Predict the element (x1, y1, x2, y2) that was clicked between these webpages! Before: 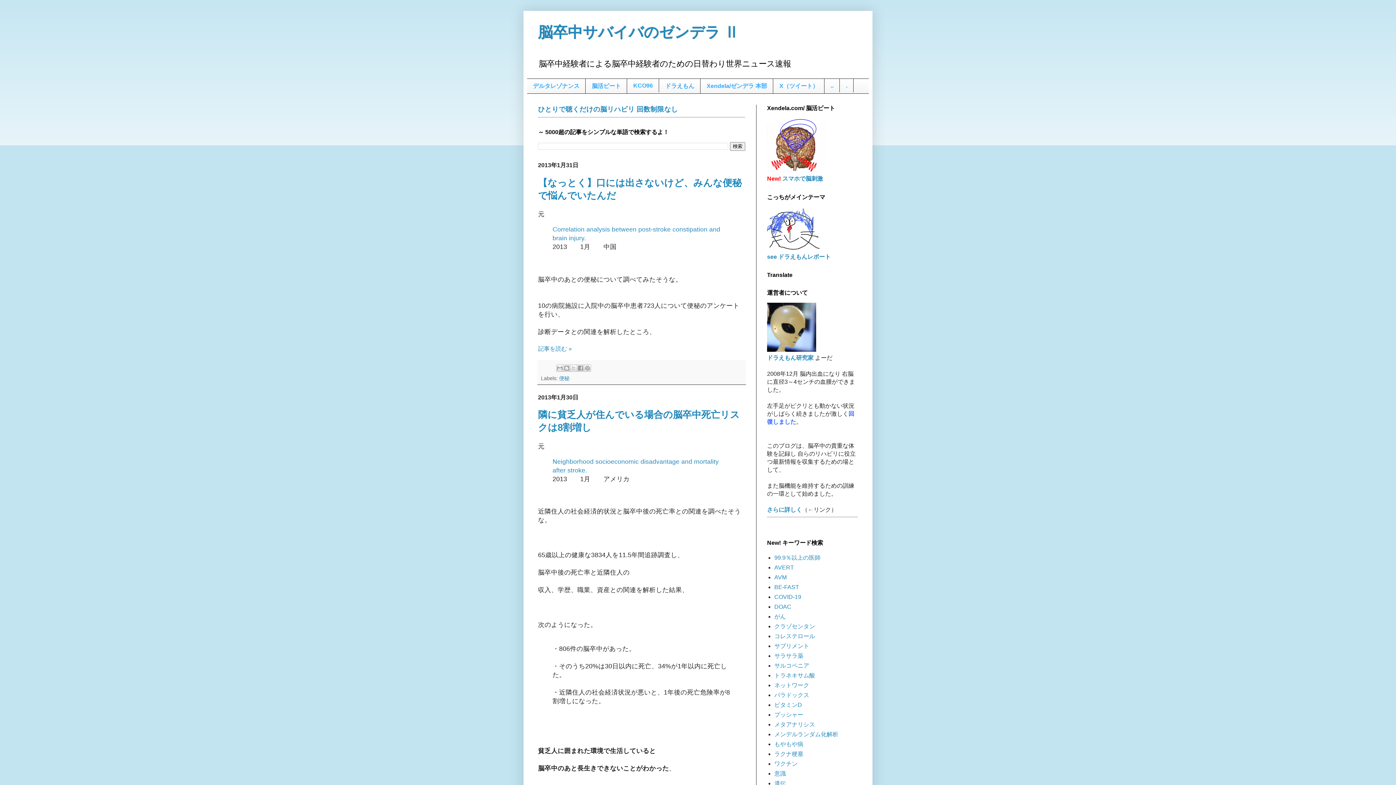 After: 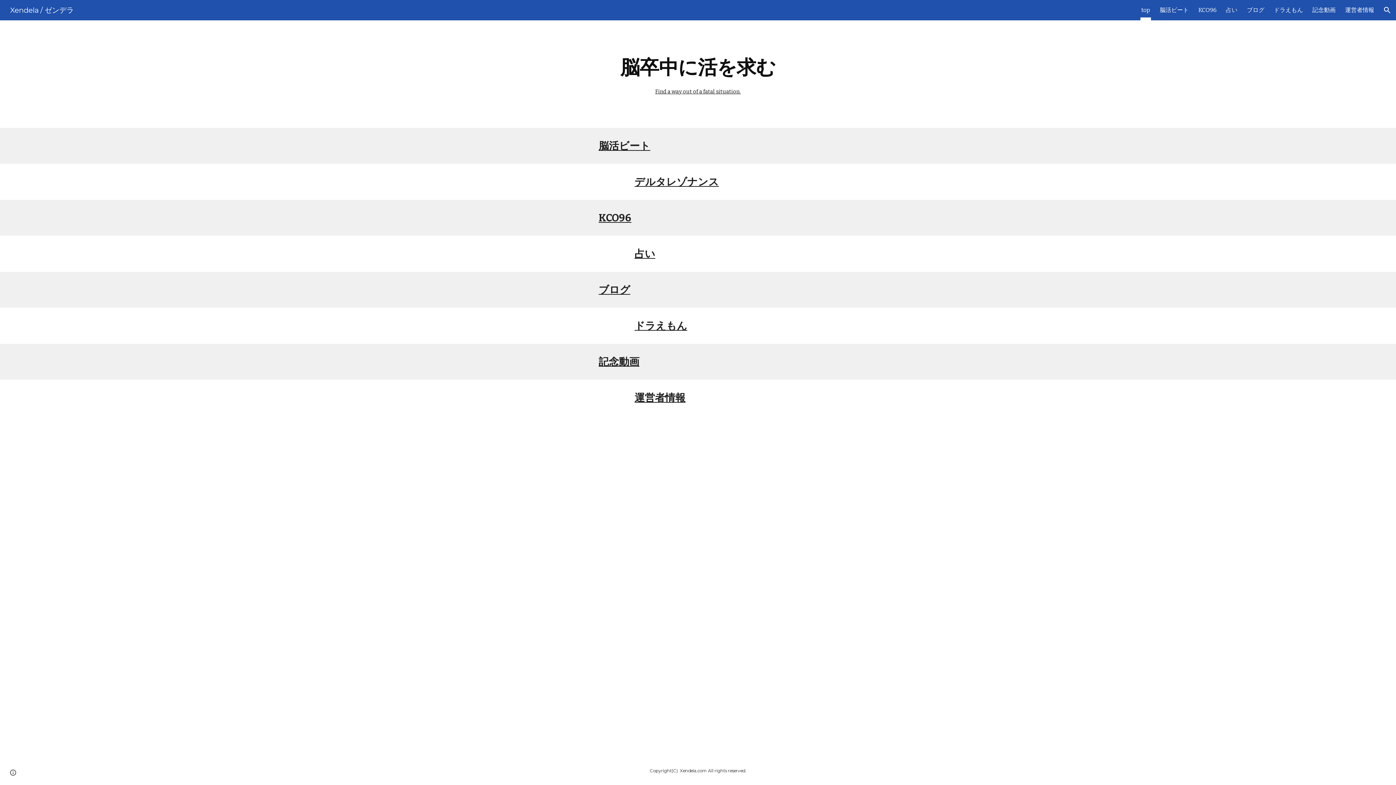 Action: bbox: (700, 78, 773, 93) label: Xendela/ゼンデラ 本部